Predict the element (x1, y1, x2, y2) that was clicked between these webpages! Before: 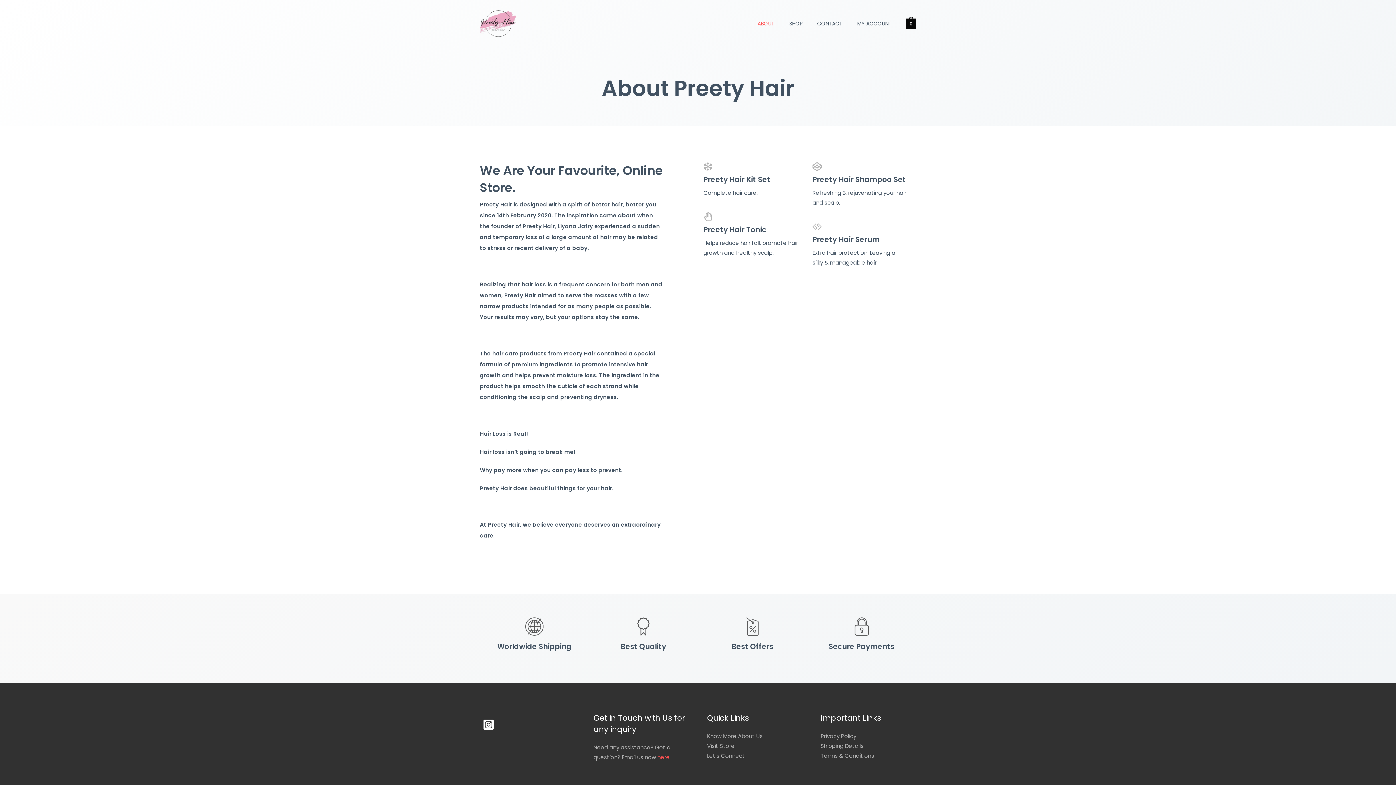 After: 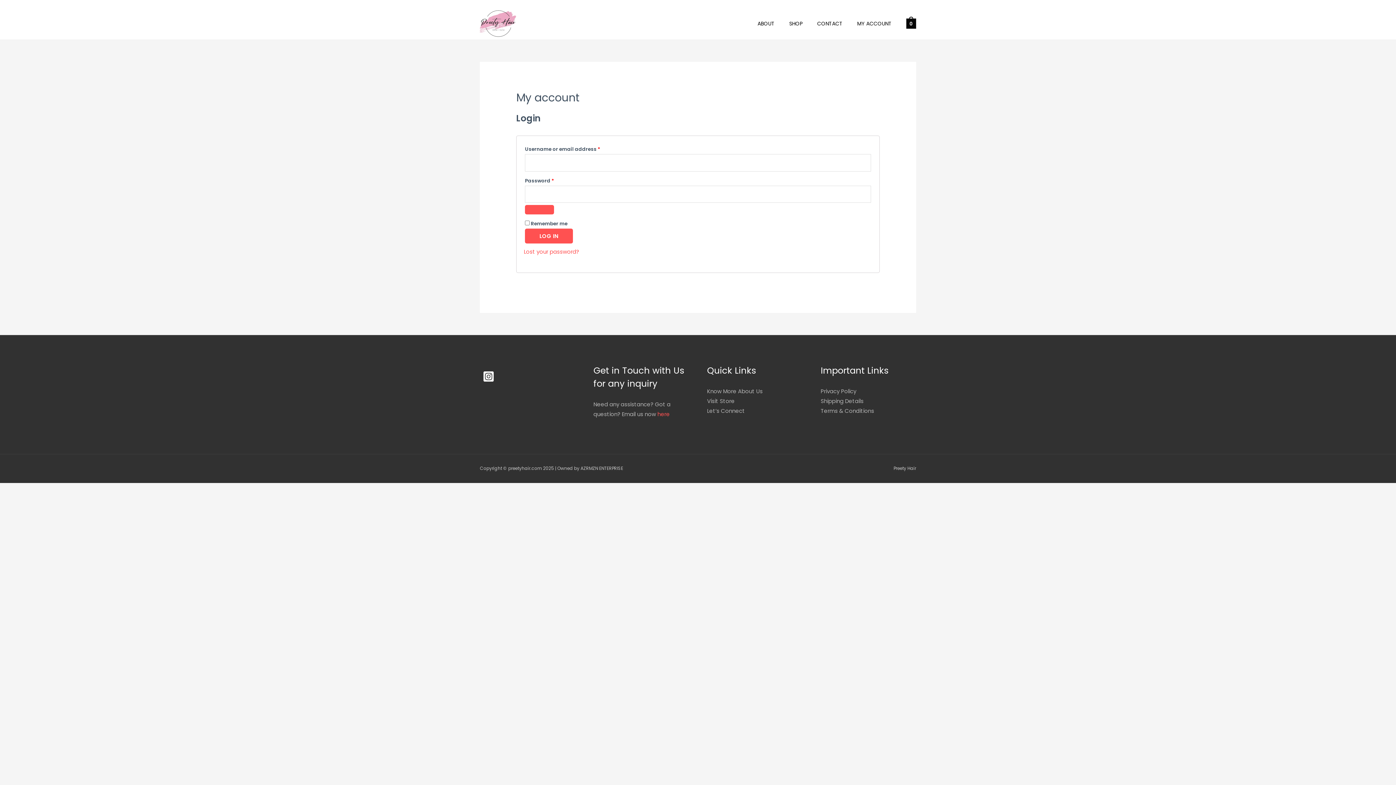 Action: bbox: (850, 10, 899, 36) label: MY ACCOUNT